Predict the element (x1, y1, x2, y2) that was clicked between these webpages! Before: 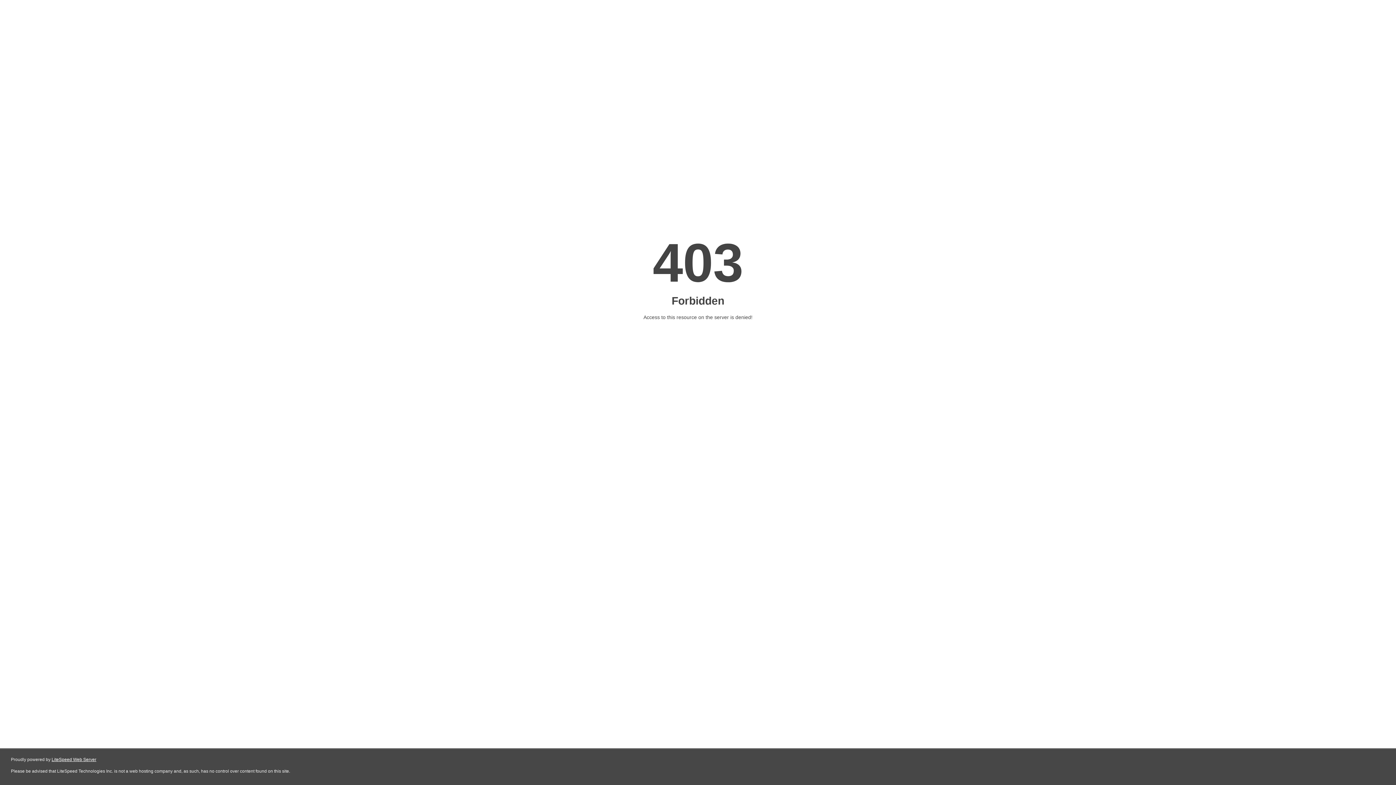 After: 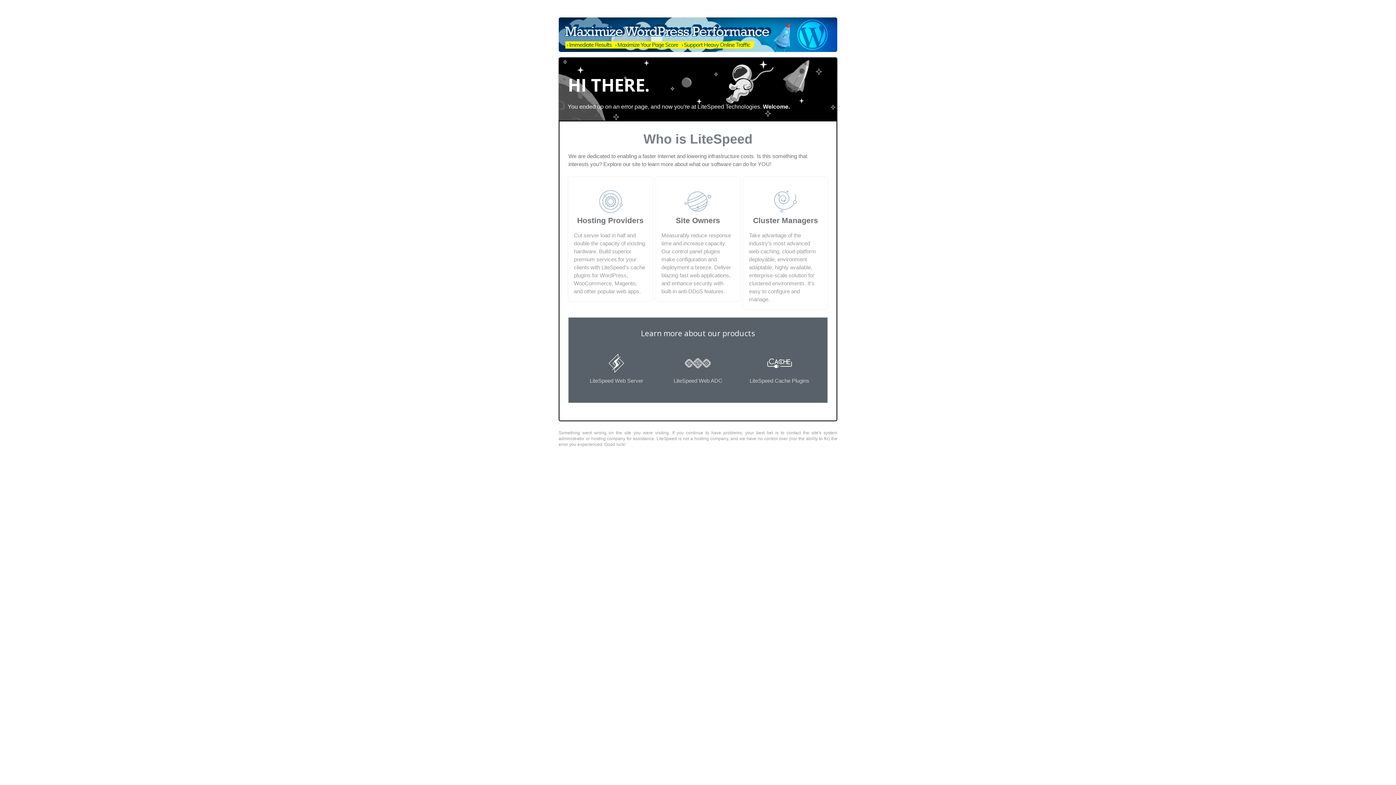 Action: bbox: (51, 757, 96, 762) label: LiteSpeed Web Server